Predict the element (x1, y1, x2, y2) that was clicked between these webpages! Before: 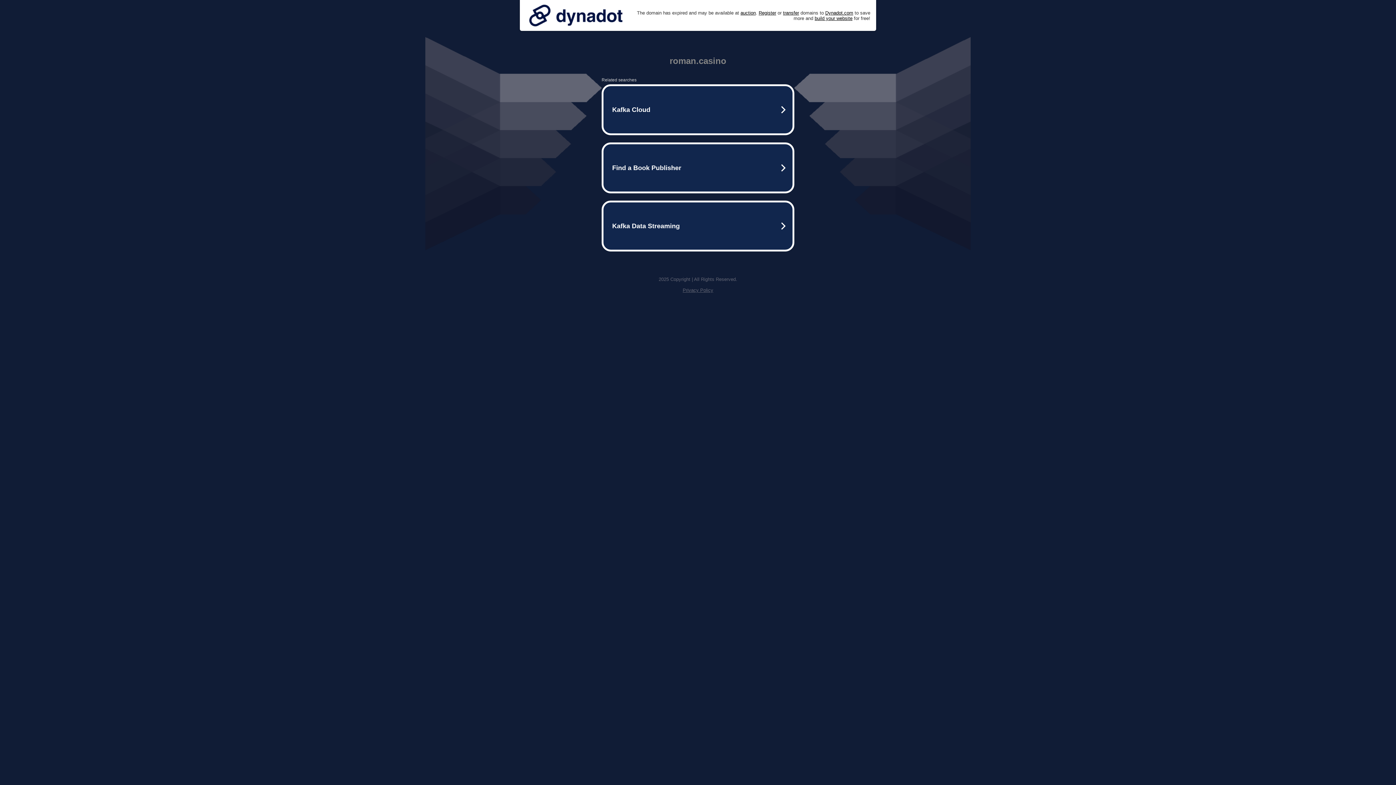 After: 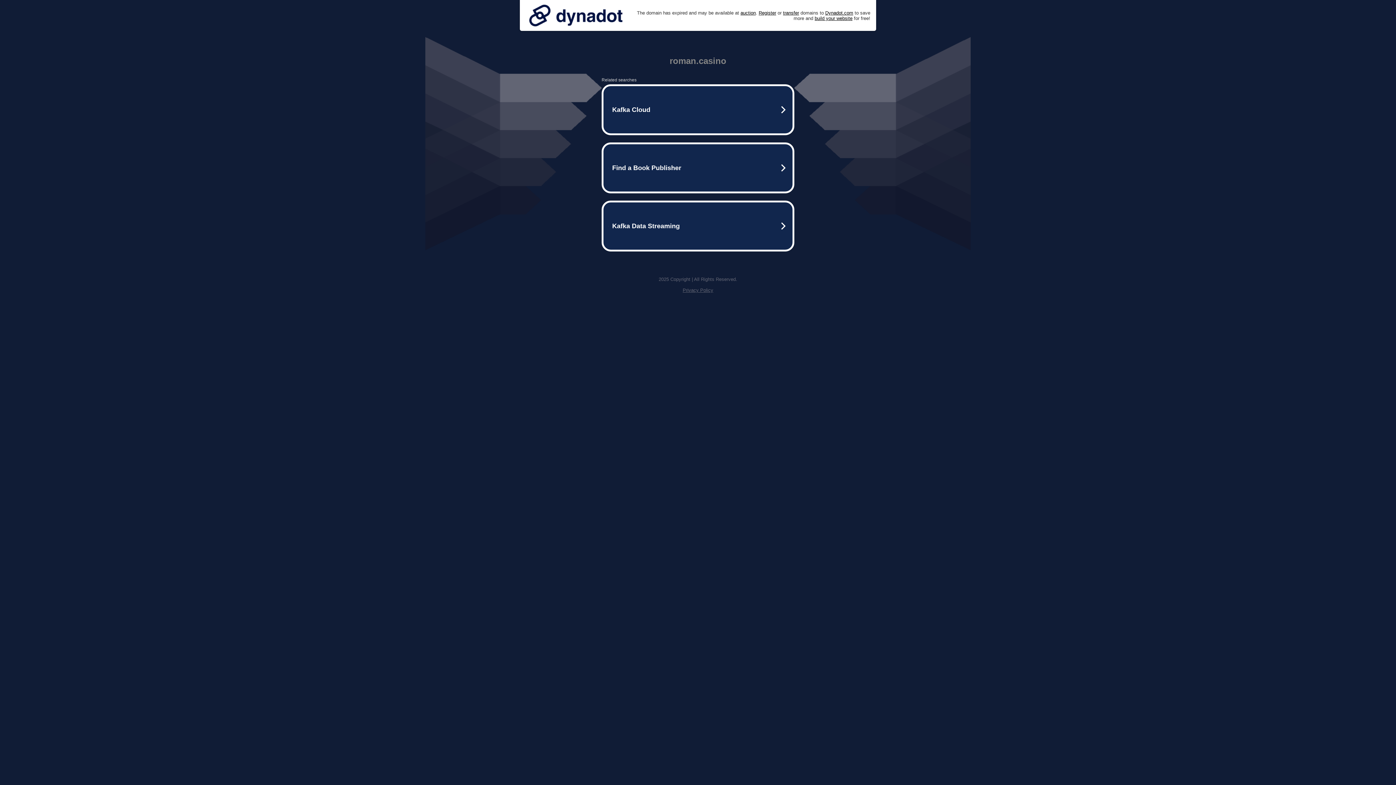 Action: bbox: (525, 0, 626, 30)